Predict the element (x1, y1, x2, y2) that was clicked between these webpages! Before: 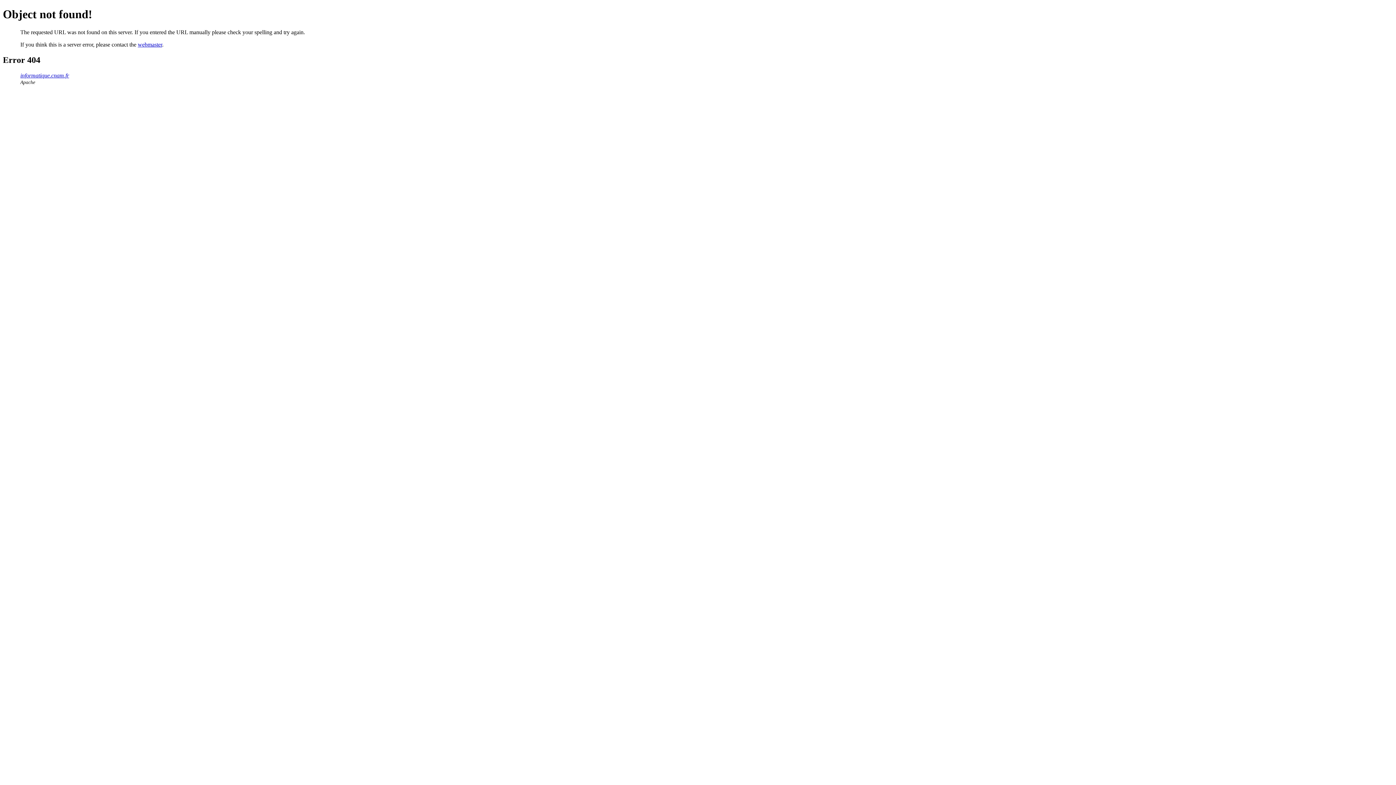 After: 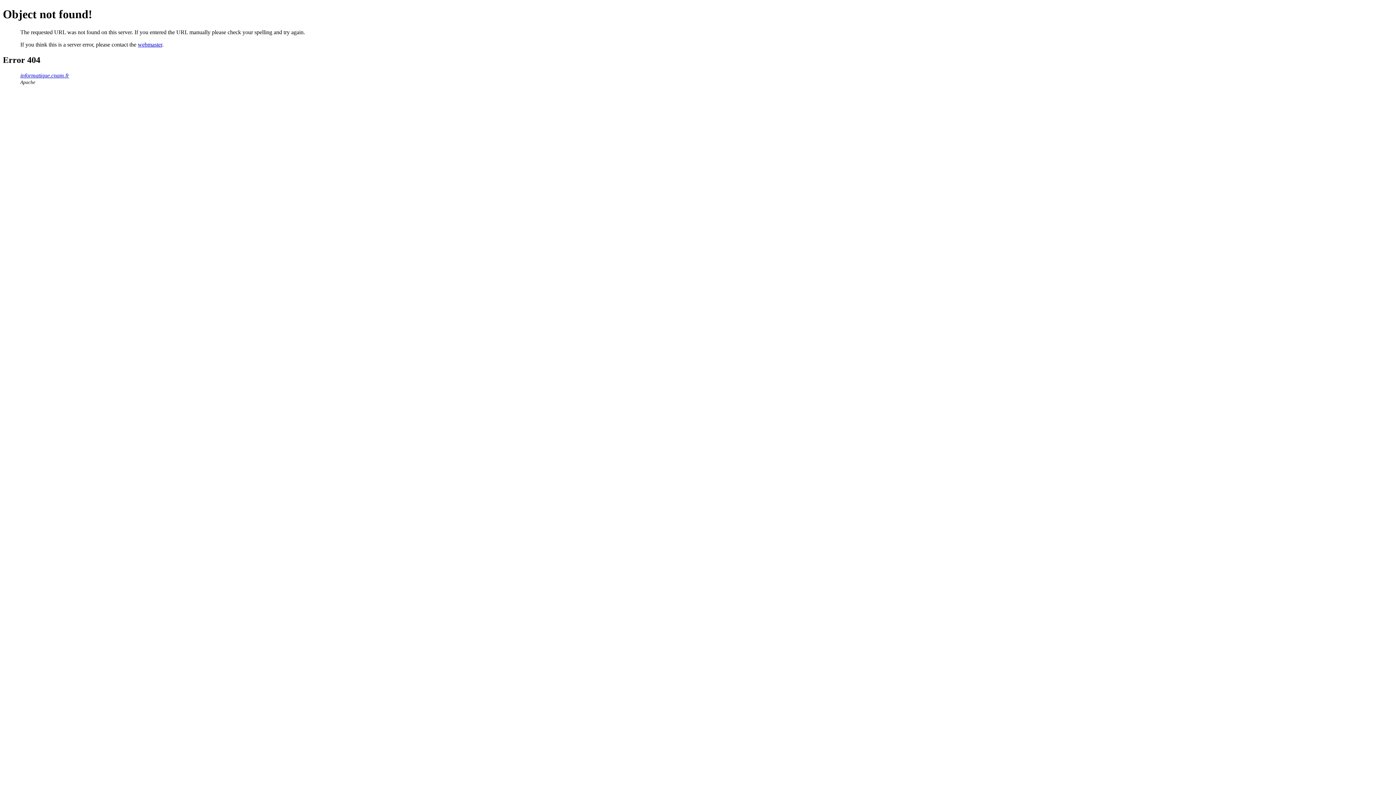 Action: bbox: (137, 41, 162, 47) label: webmaster